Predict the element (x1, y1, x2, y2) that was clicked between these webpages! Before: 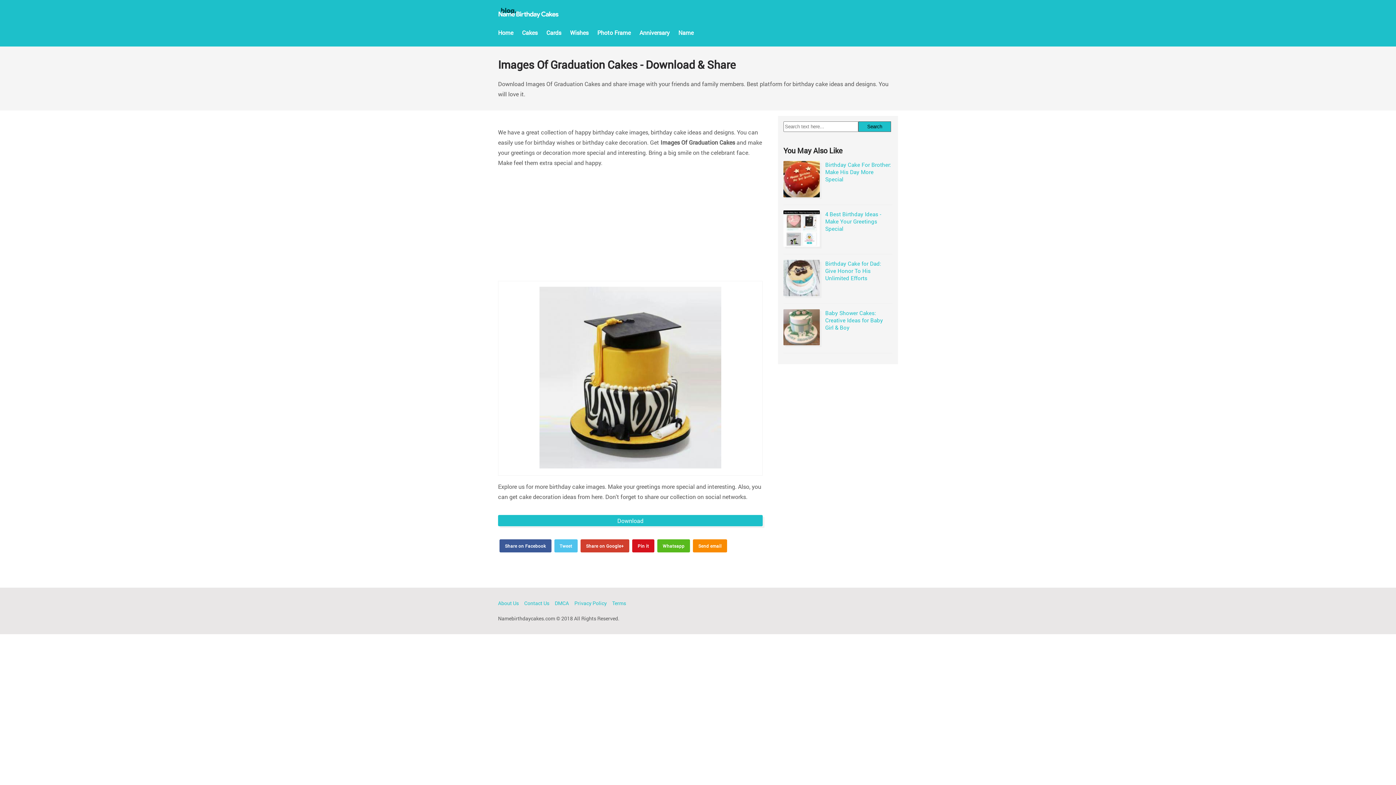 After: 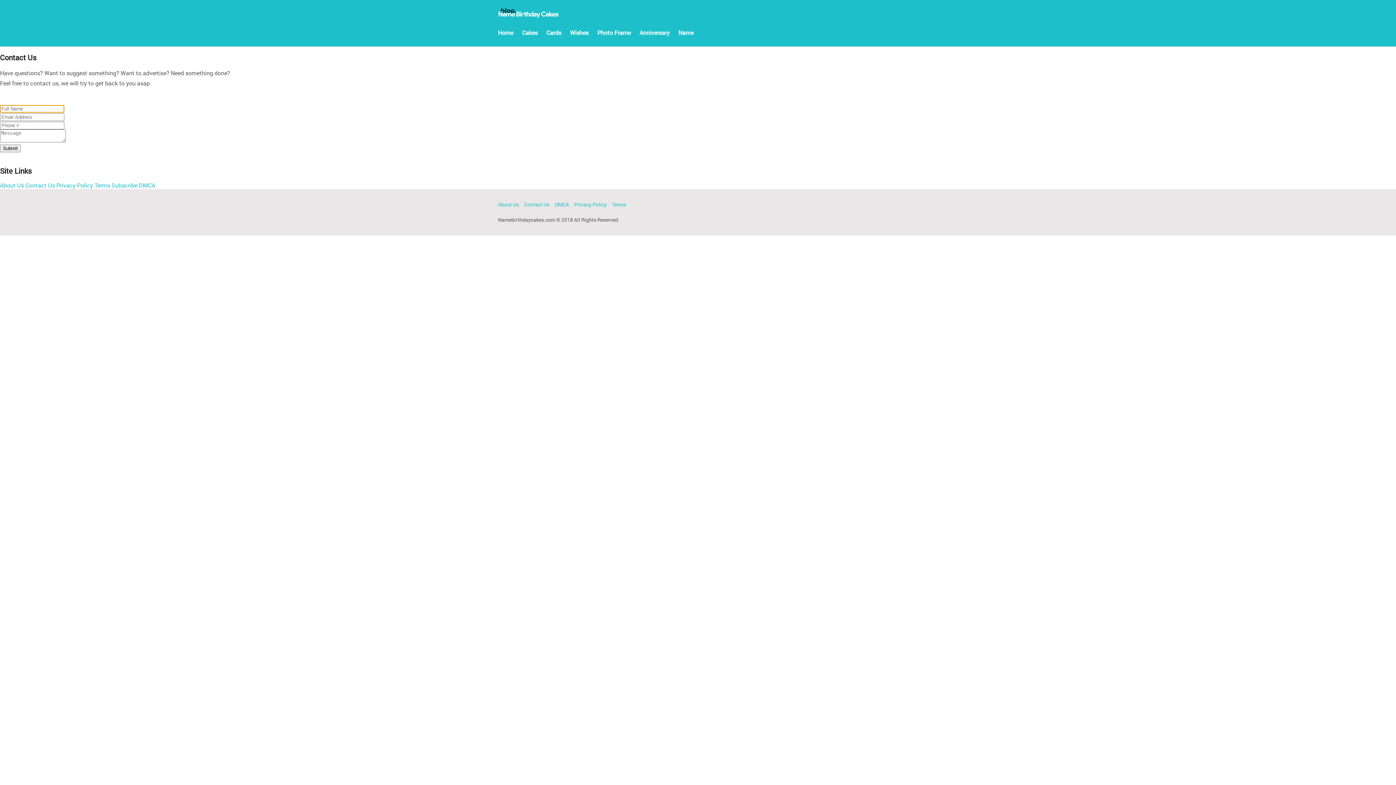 Action: bbox: (524, 600, 549, 606) label: Contact Us